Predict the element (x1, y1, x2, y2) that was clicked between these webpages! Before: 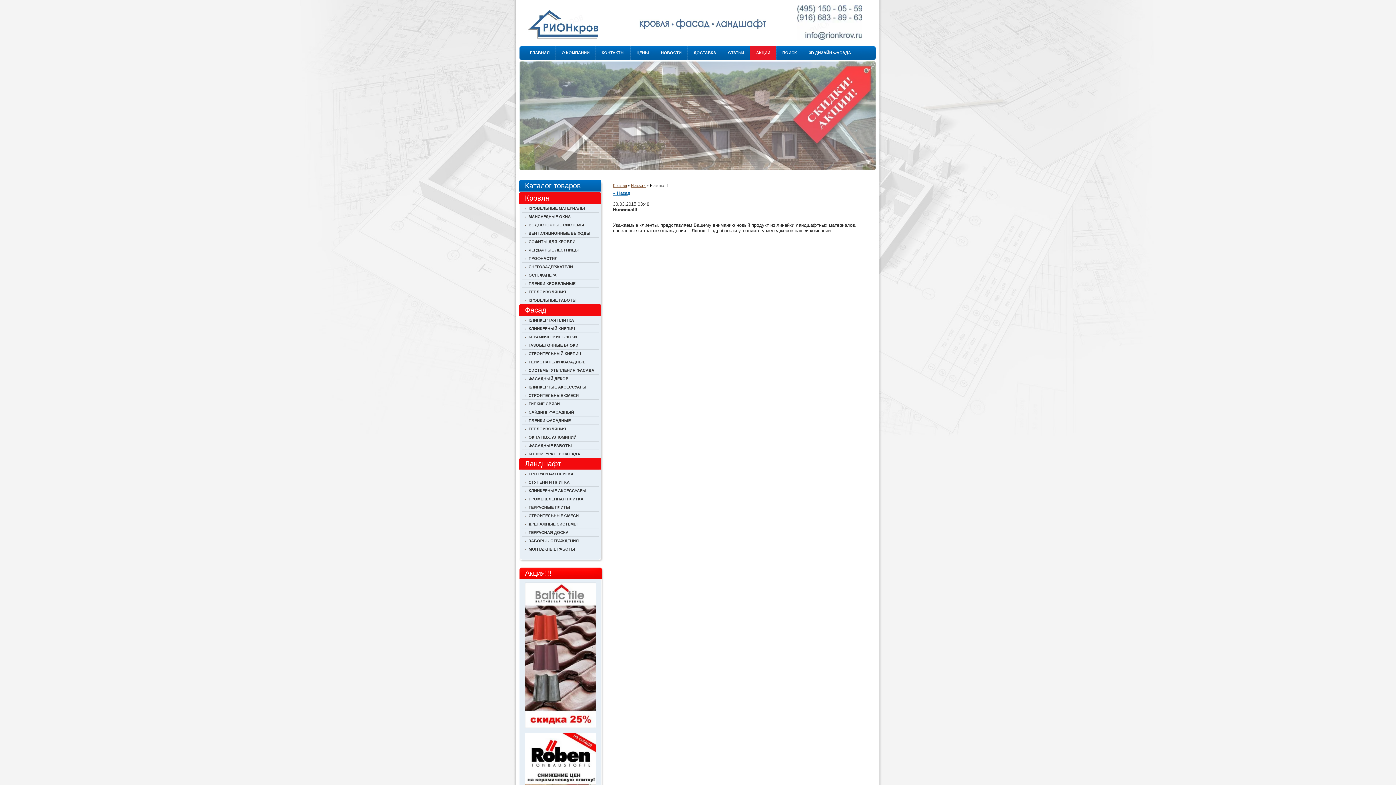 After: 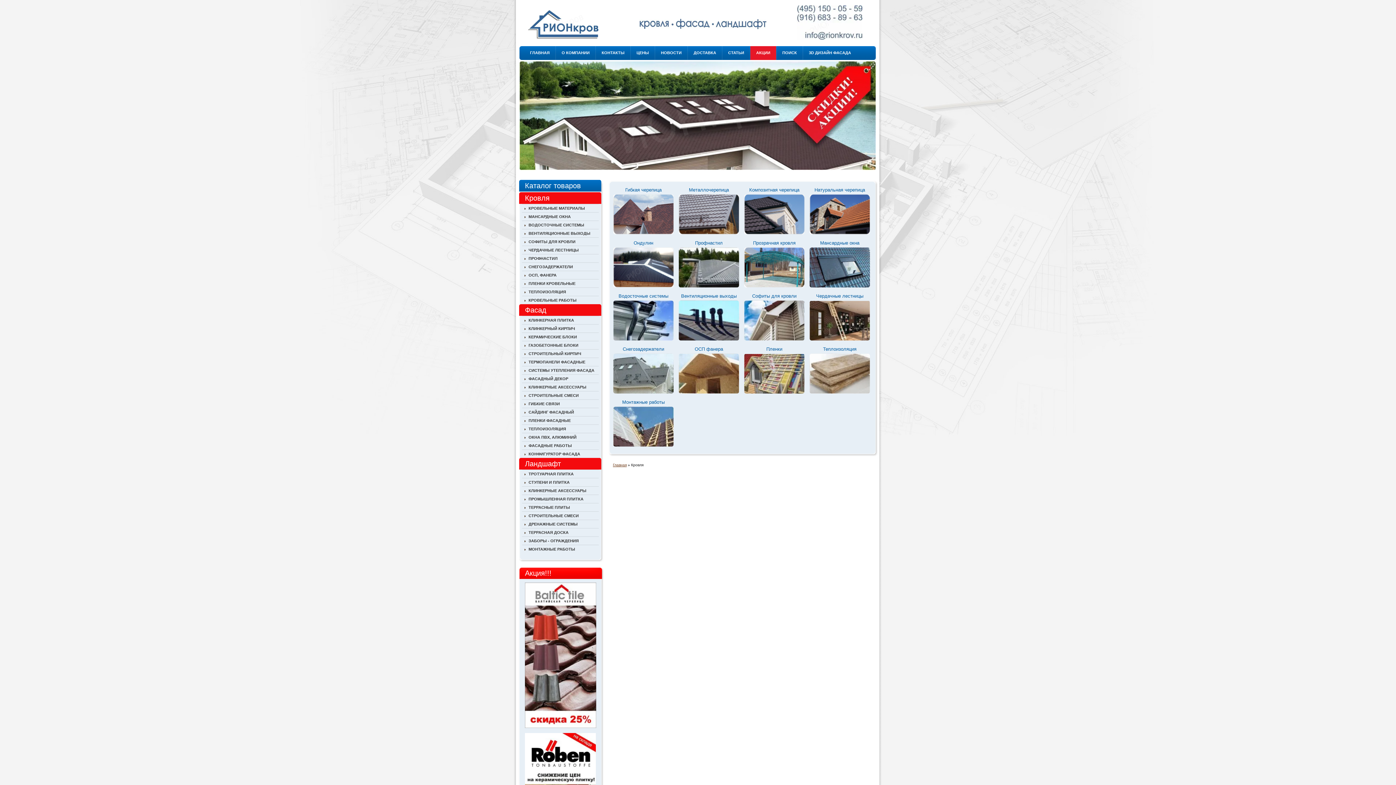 Action: label: Кровля bbox: (519, 192, 601, 204)